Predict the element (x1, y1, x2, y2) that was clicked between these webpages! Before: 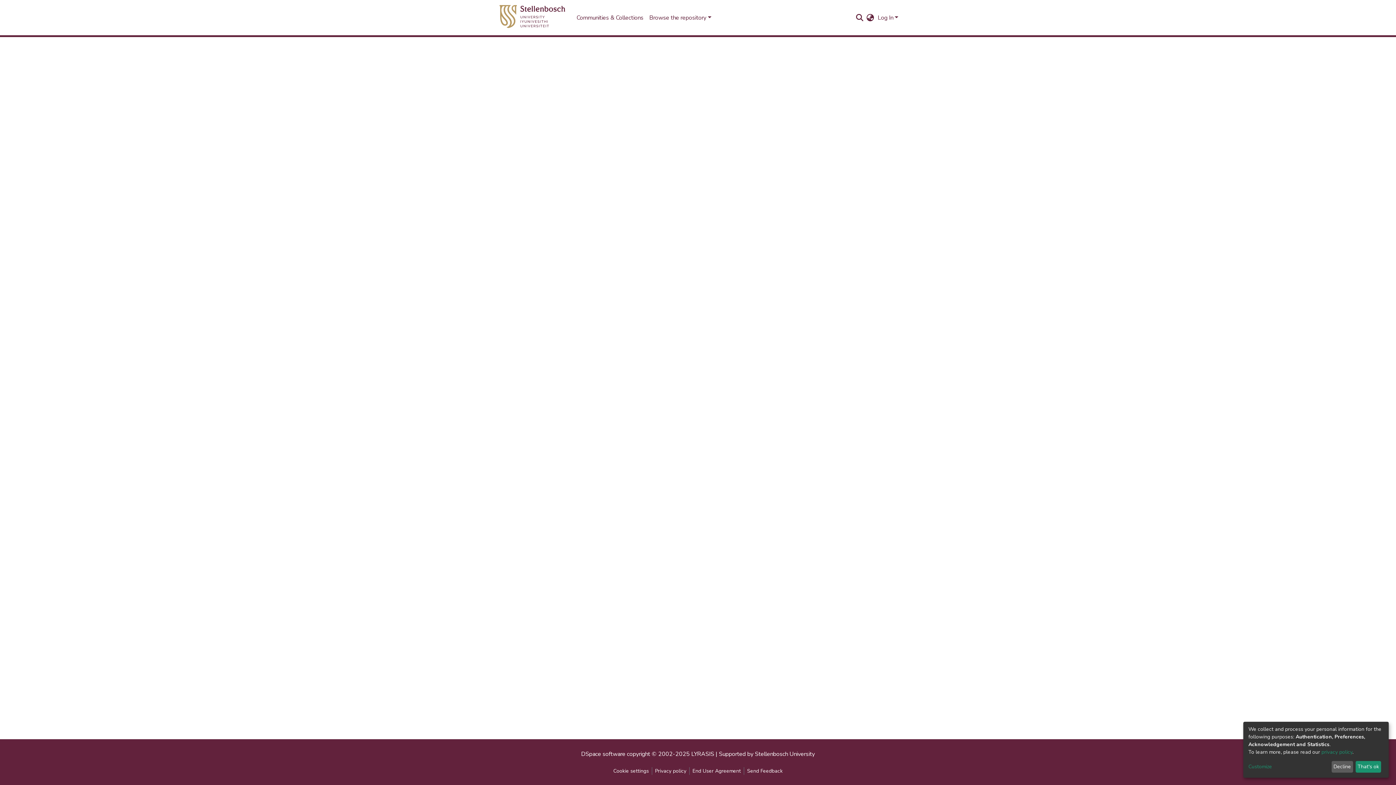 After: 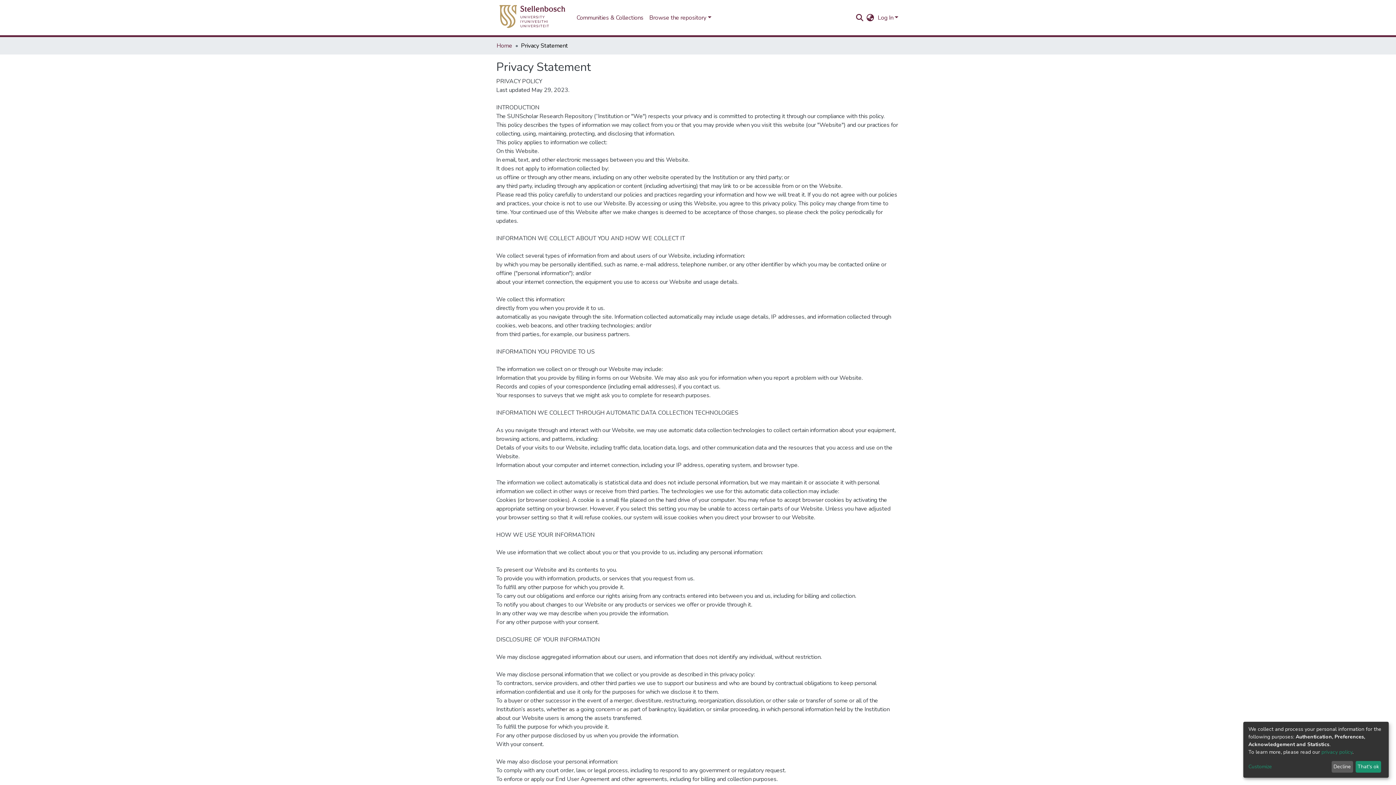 Action: bbox: (652, 767, 689, 775) label: Privacy policy